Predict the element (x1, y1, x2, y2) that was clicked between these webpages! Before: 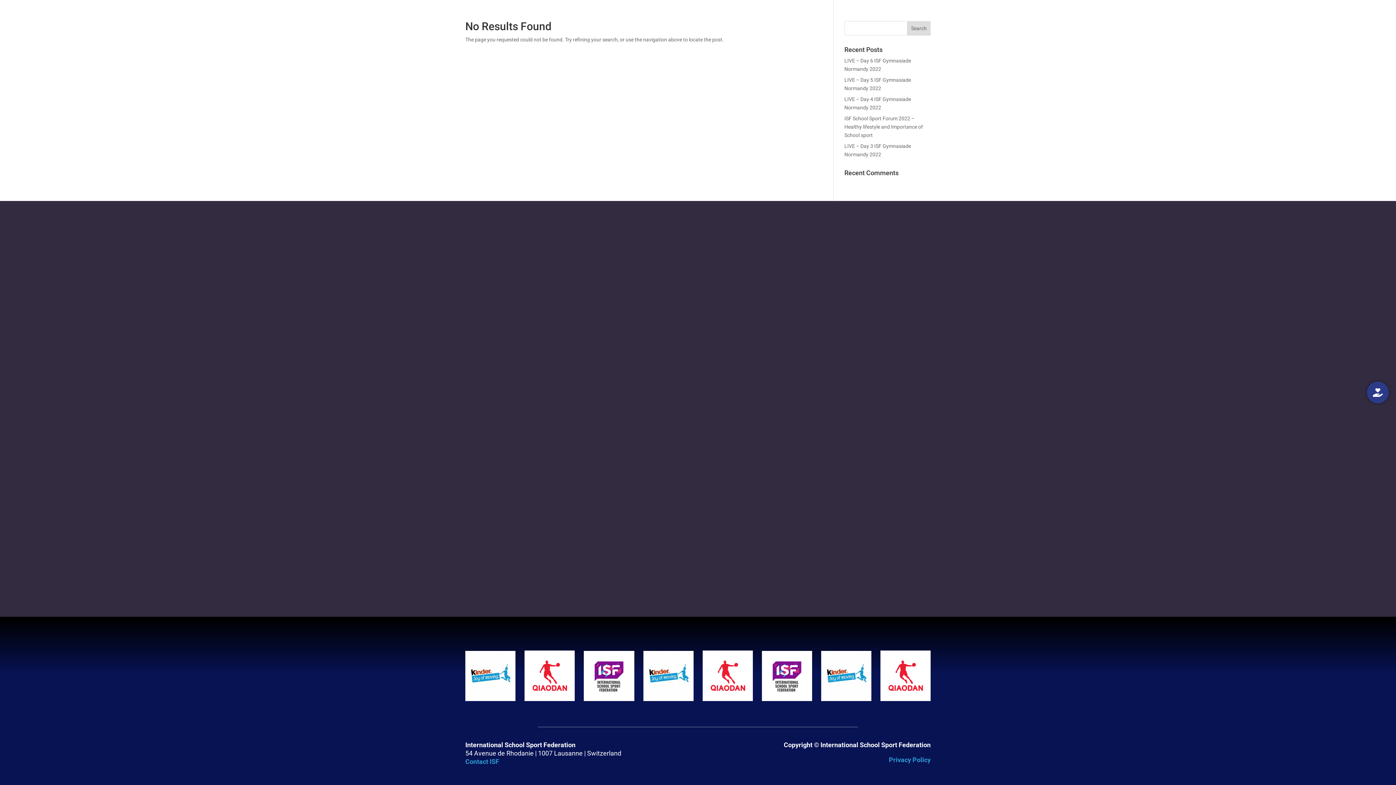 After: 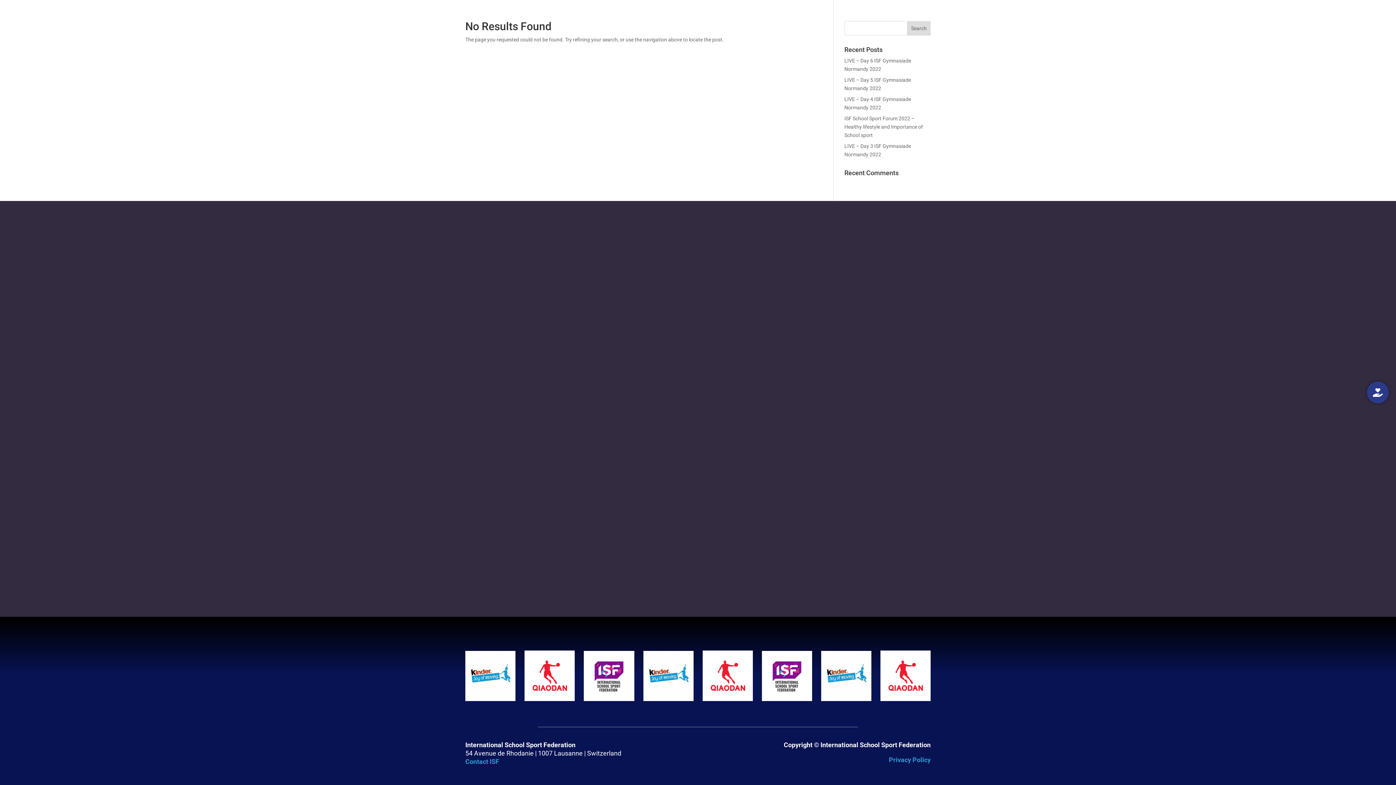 Action: label: Contact ISF bbox: (465, 758, 499, 765)